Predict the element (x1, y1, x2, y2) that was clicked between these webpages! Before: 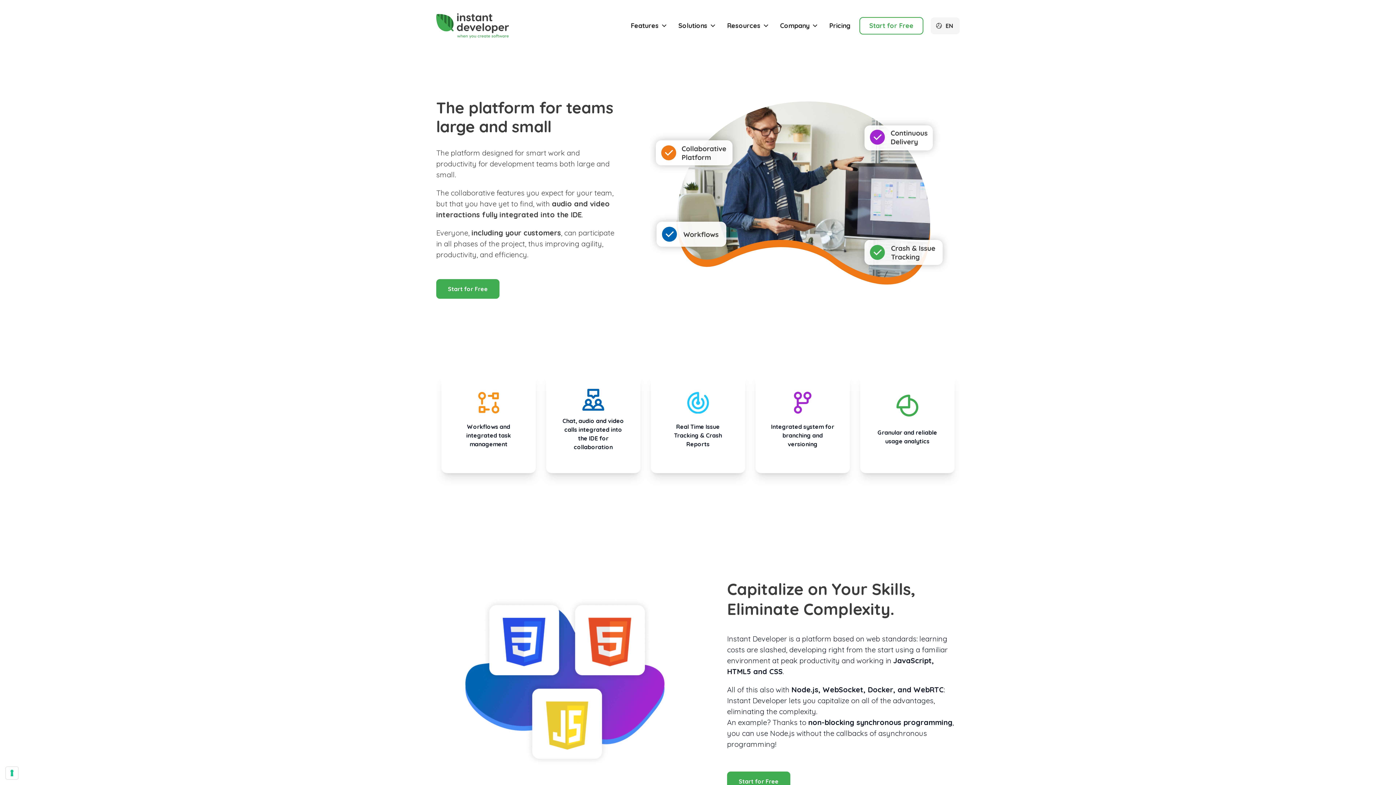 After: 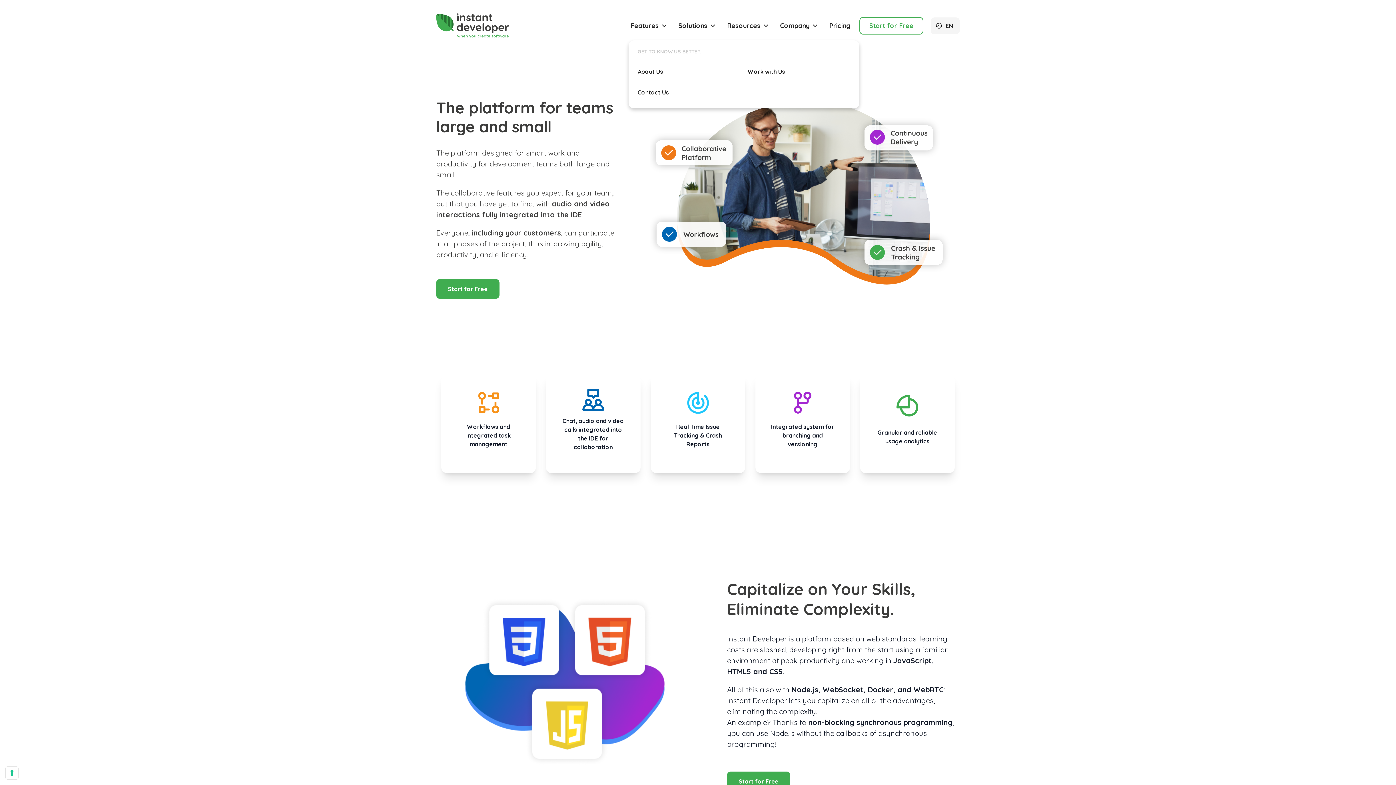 Action: label: Company bbox: (778, 16, 820, 34)